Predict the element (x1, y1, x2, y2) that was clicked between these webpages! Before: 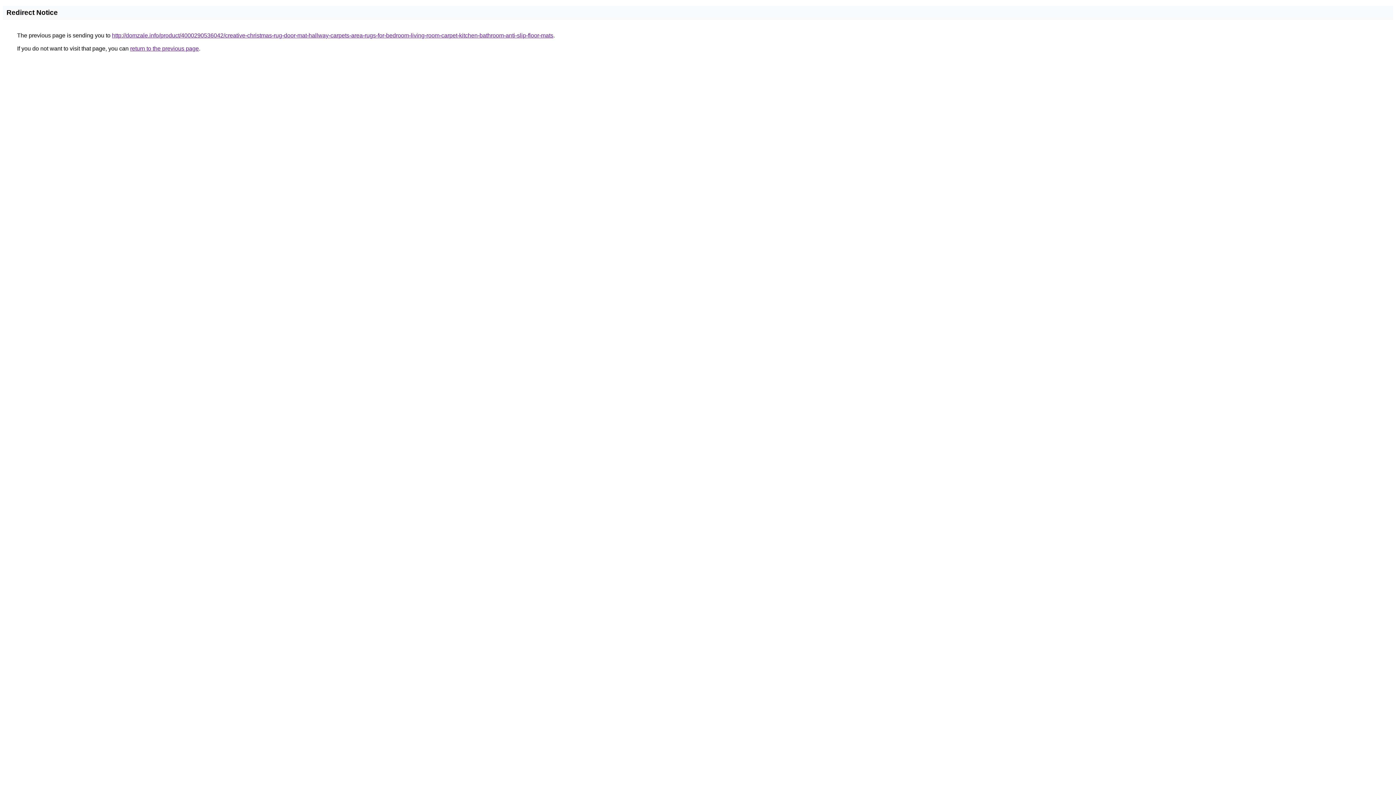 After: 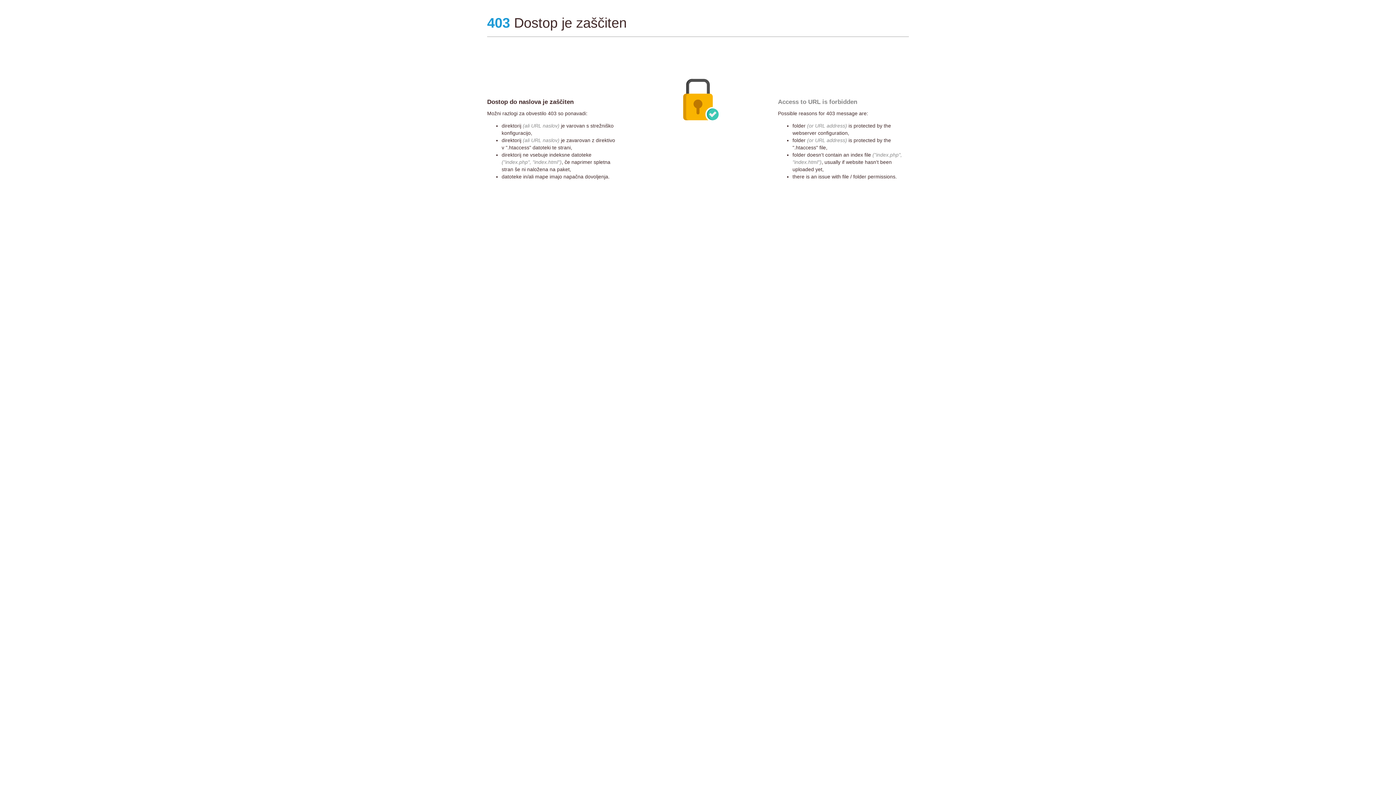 Action: bbox: (112, 32, 553, 38) label: http://domzale.info/product/4000290536042/creative-christmas-rug-door-mat-hallway-carpets-area-rugs-for-bedroom-living-room-carpet-kitchen-bathroom-anti-slip-floor-mats